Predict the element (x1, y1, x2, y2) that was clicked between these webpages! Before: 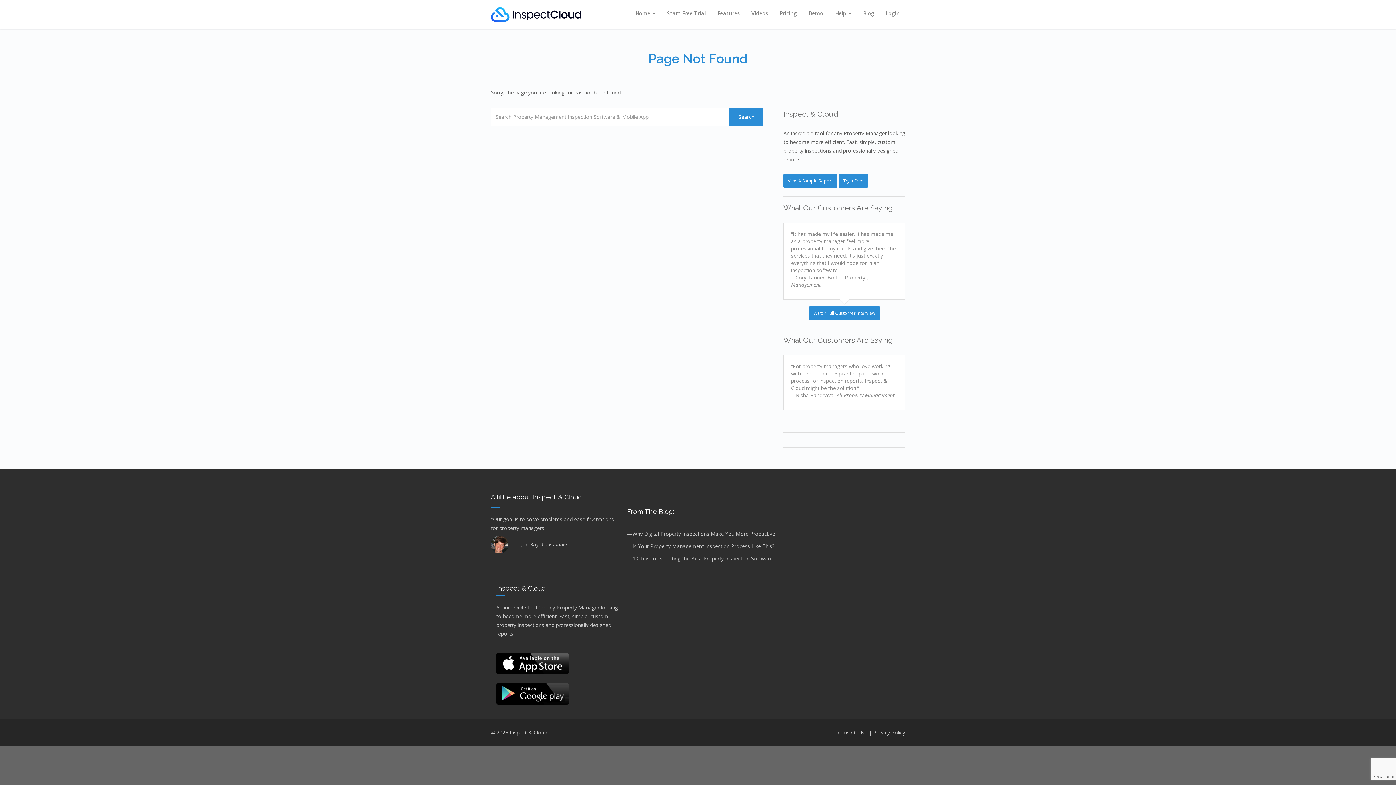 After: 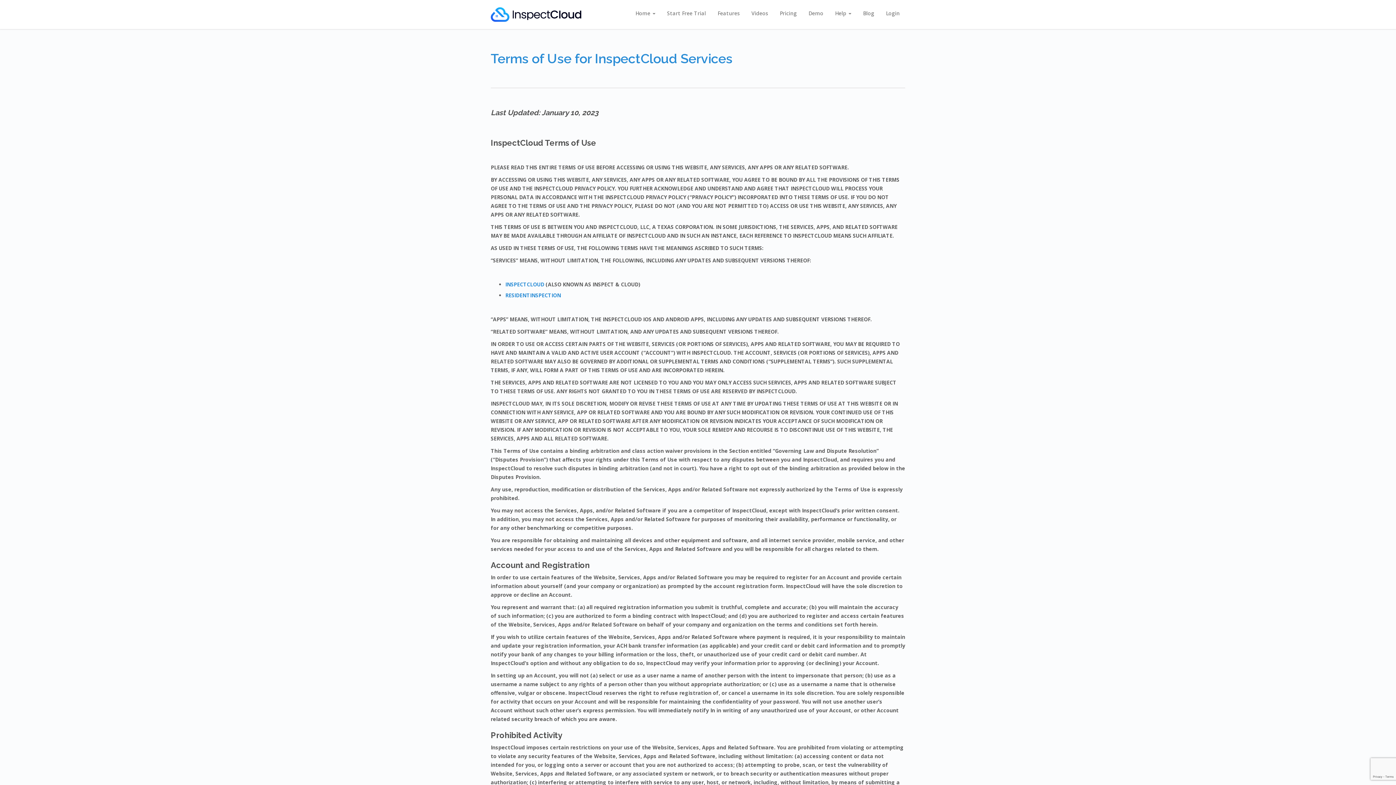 Action: label: Terms Of Use bbox: (834, 729, 867, 736)